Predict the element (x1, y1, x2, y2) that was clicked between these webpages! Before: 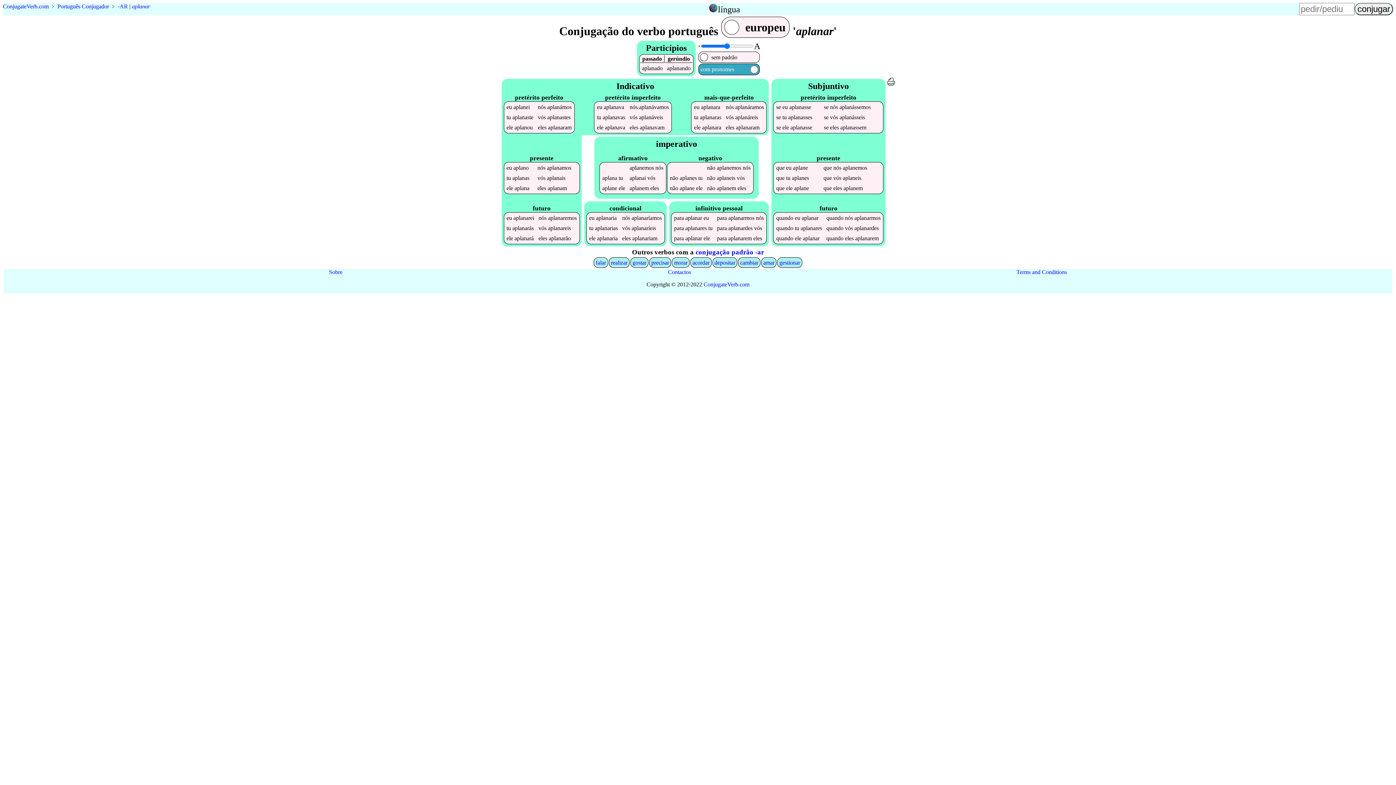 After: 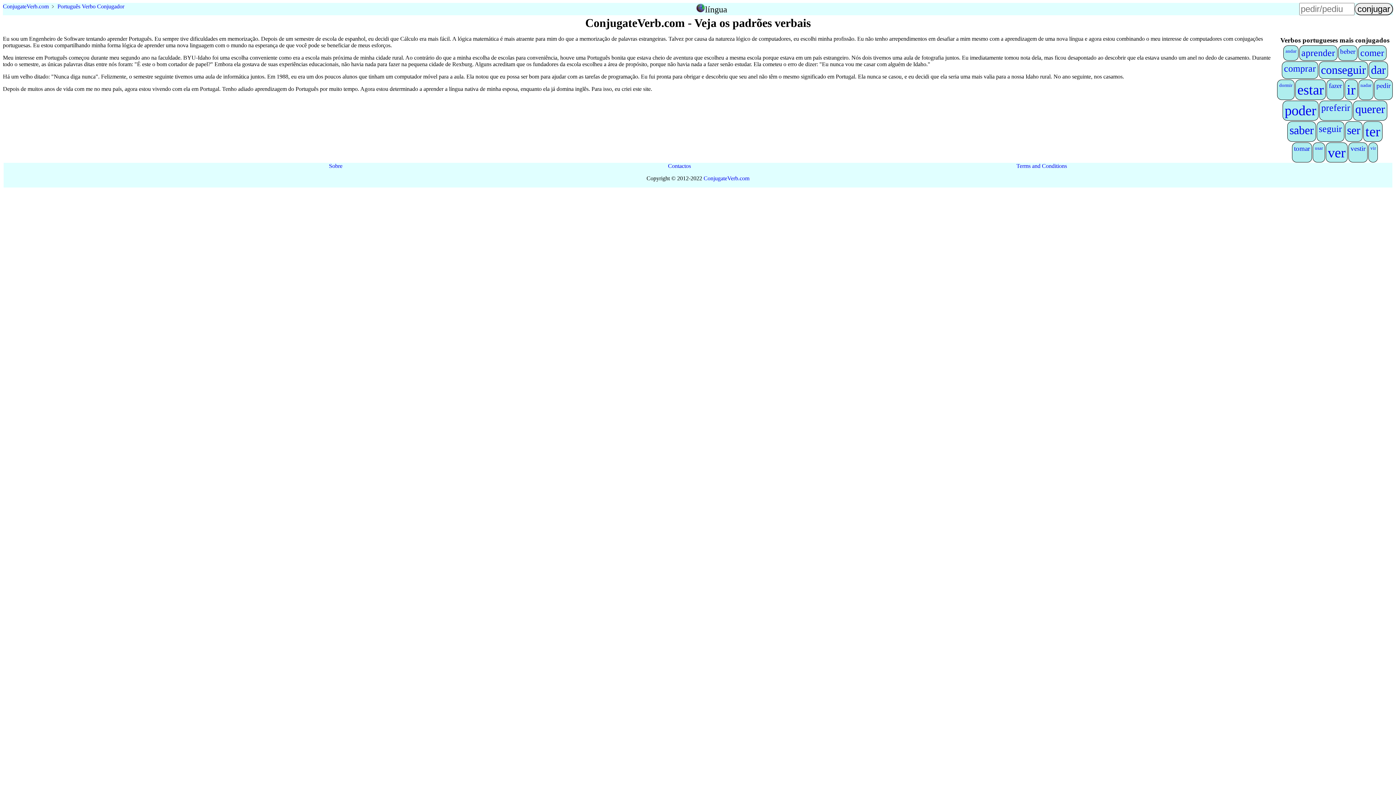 Action: label: Sobre bbox: (329, 269, 342, 275)